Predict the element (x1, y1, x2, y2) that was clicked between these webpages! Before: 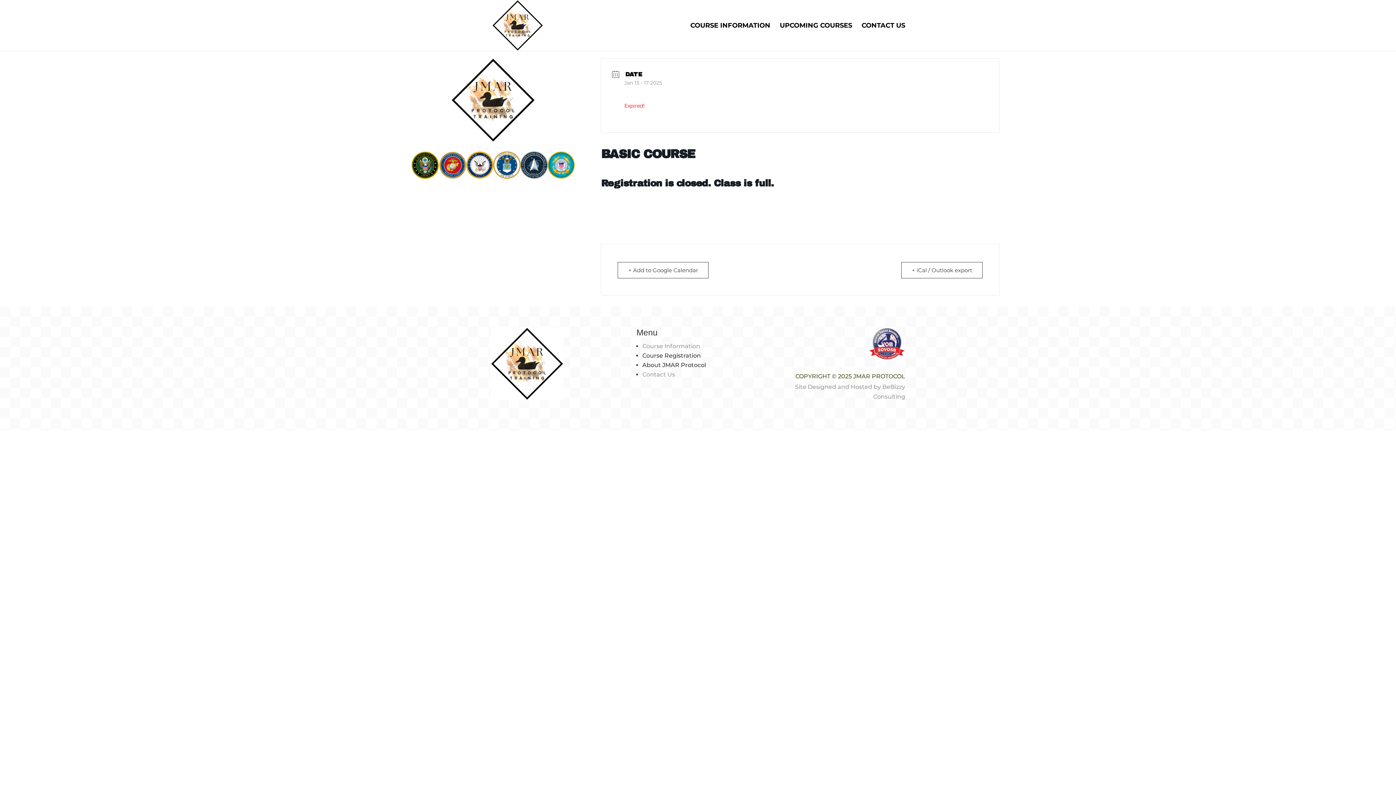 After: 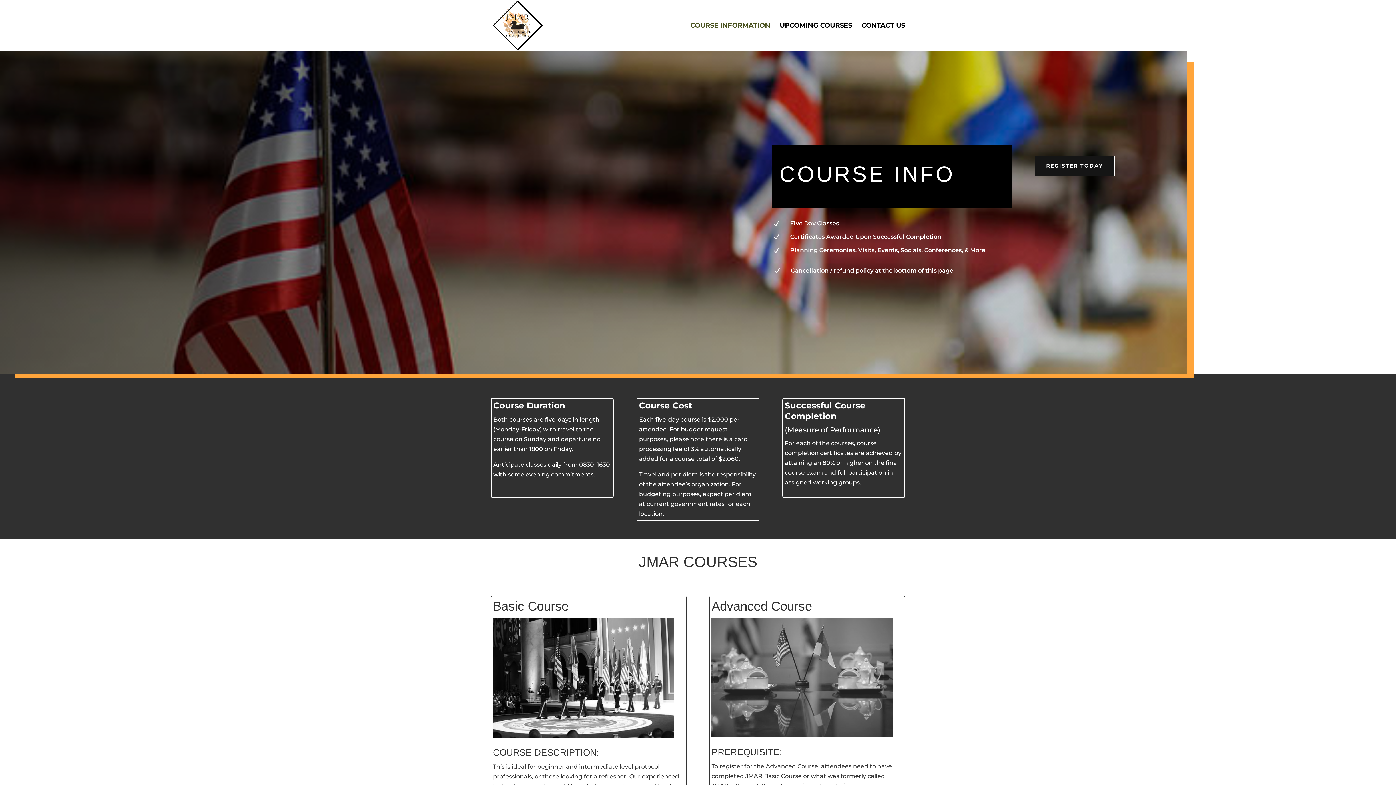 Action: bbox: (642, 342, 700, 349) label: Course Information